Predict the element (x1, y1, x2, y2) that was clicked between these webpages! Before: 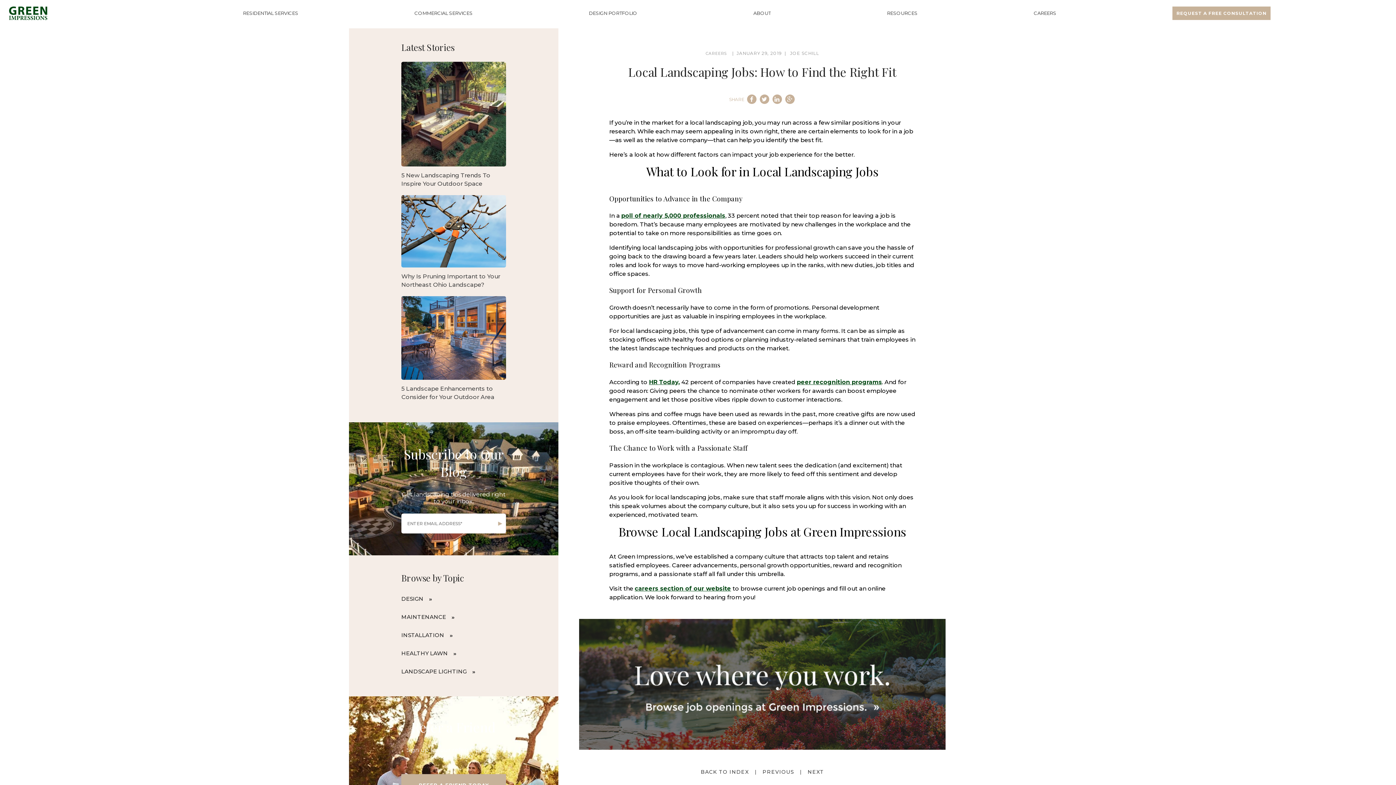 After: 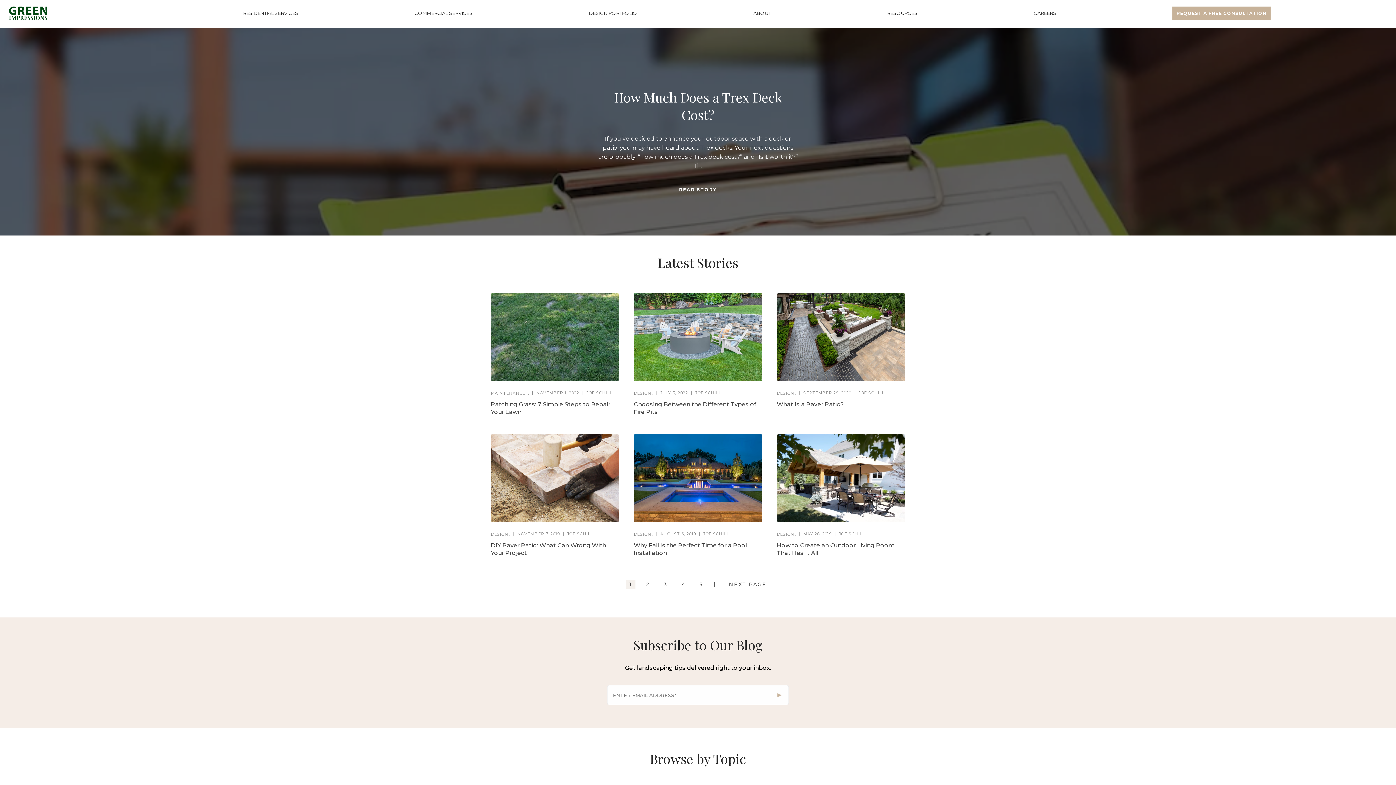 Action: bbox: (401, 632, 452, 639) label: INSTALLATION